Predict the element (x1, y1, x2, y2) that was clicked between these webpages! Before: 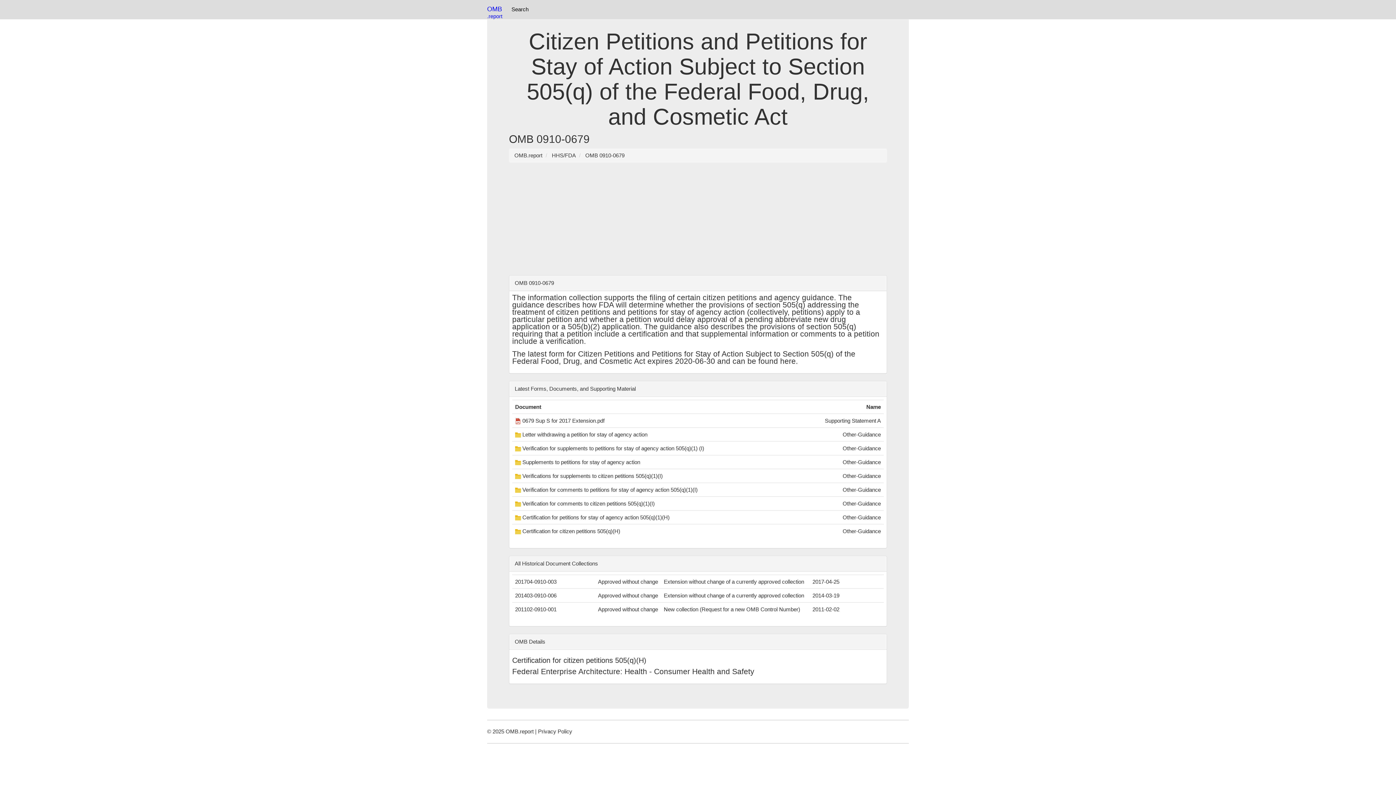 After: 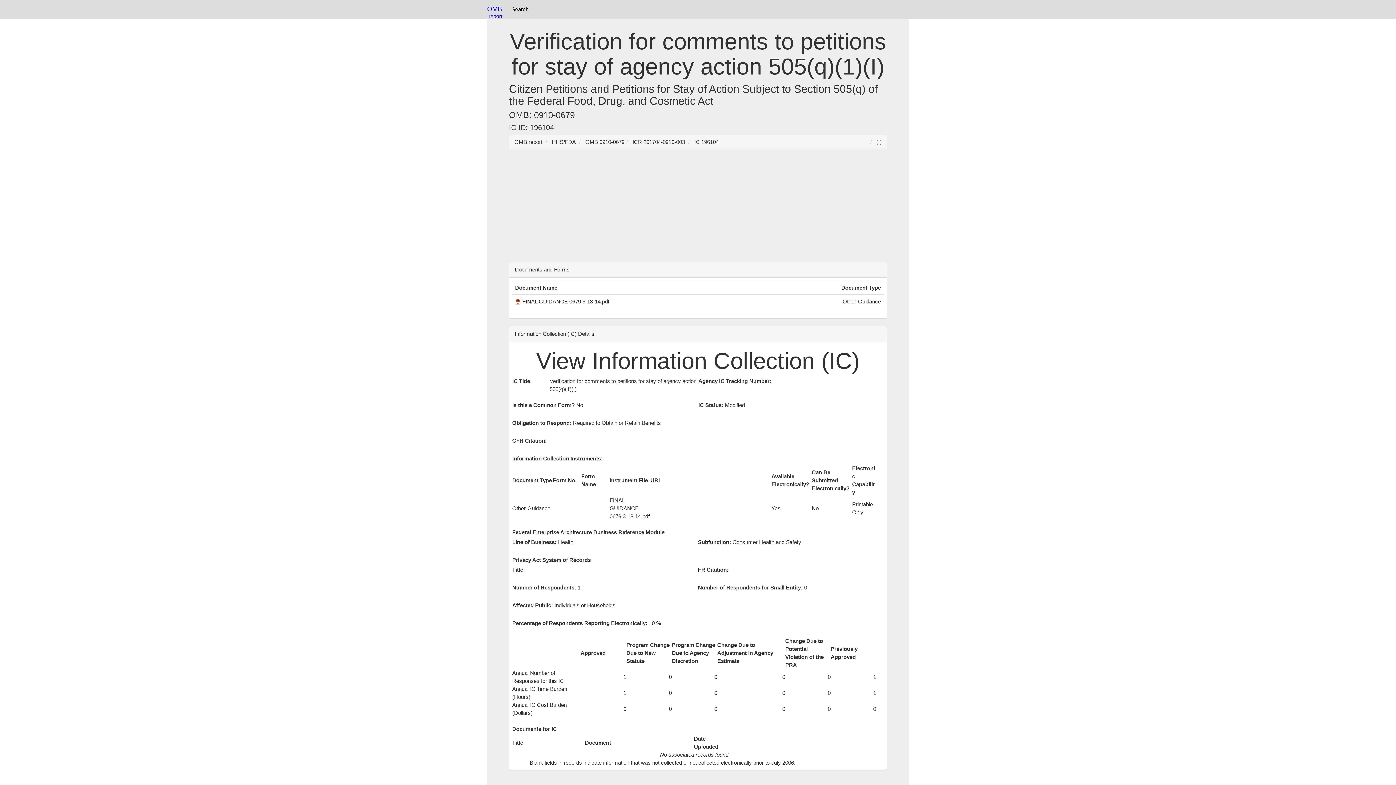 Action: label: Other-Guidance bbox: (842, 486, 881, 493)